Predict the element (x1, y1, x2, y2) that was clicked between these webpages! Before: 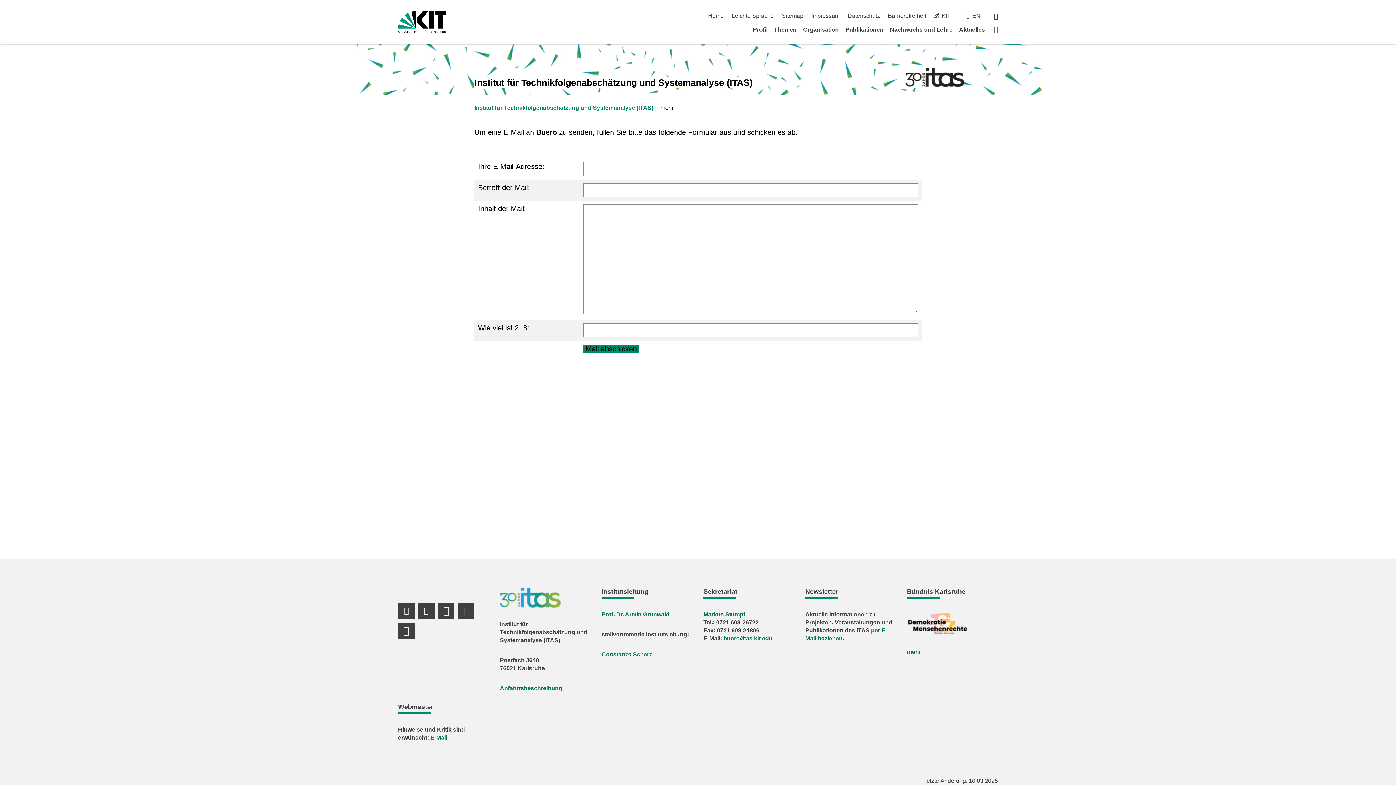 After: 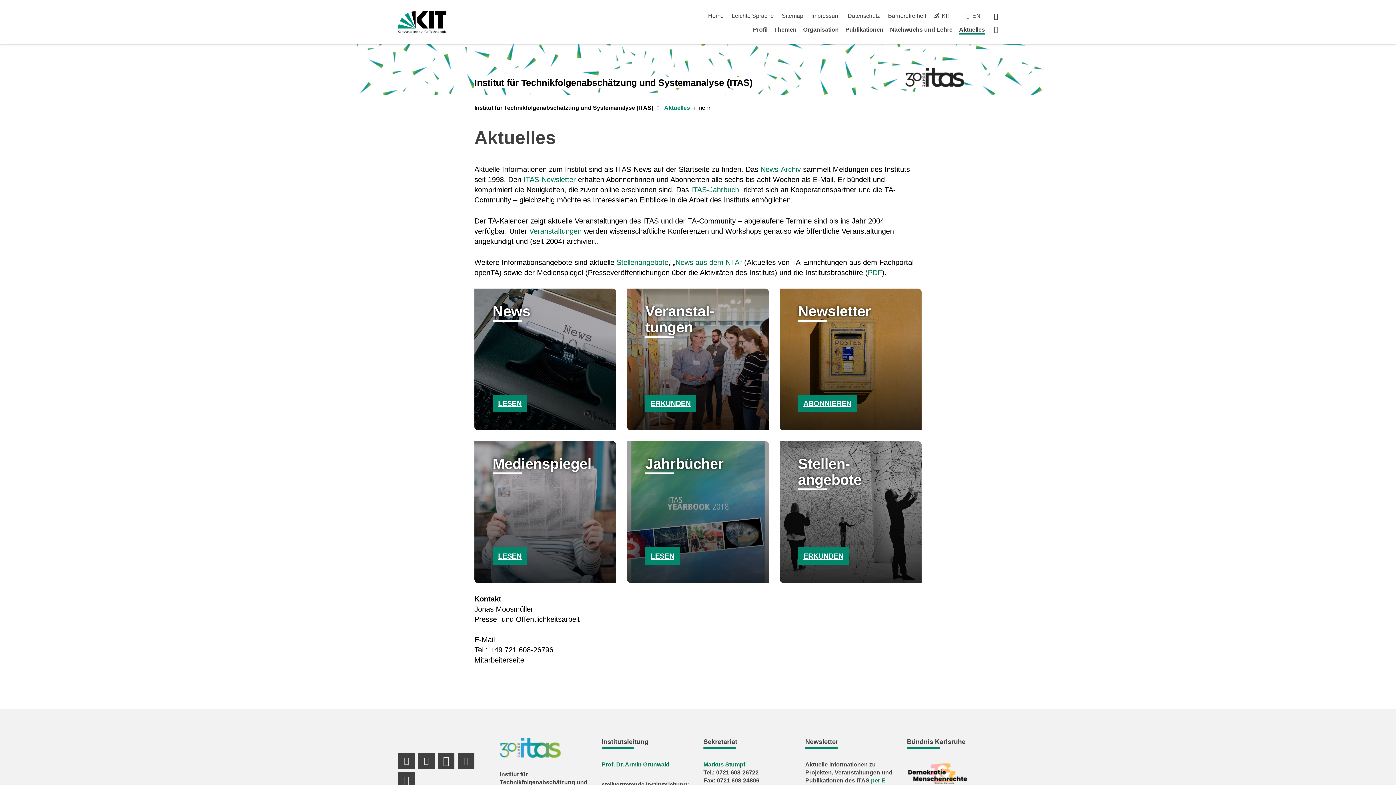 Action: label: Aktuelles bbox: (959, 26, 985, 32)